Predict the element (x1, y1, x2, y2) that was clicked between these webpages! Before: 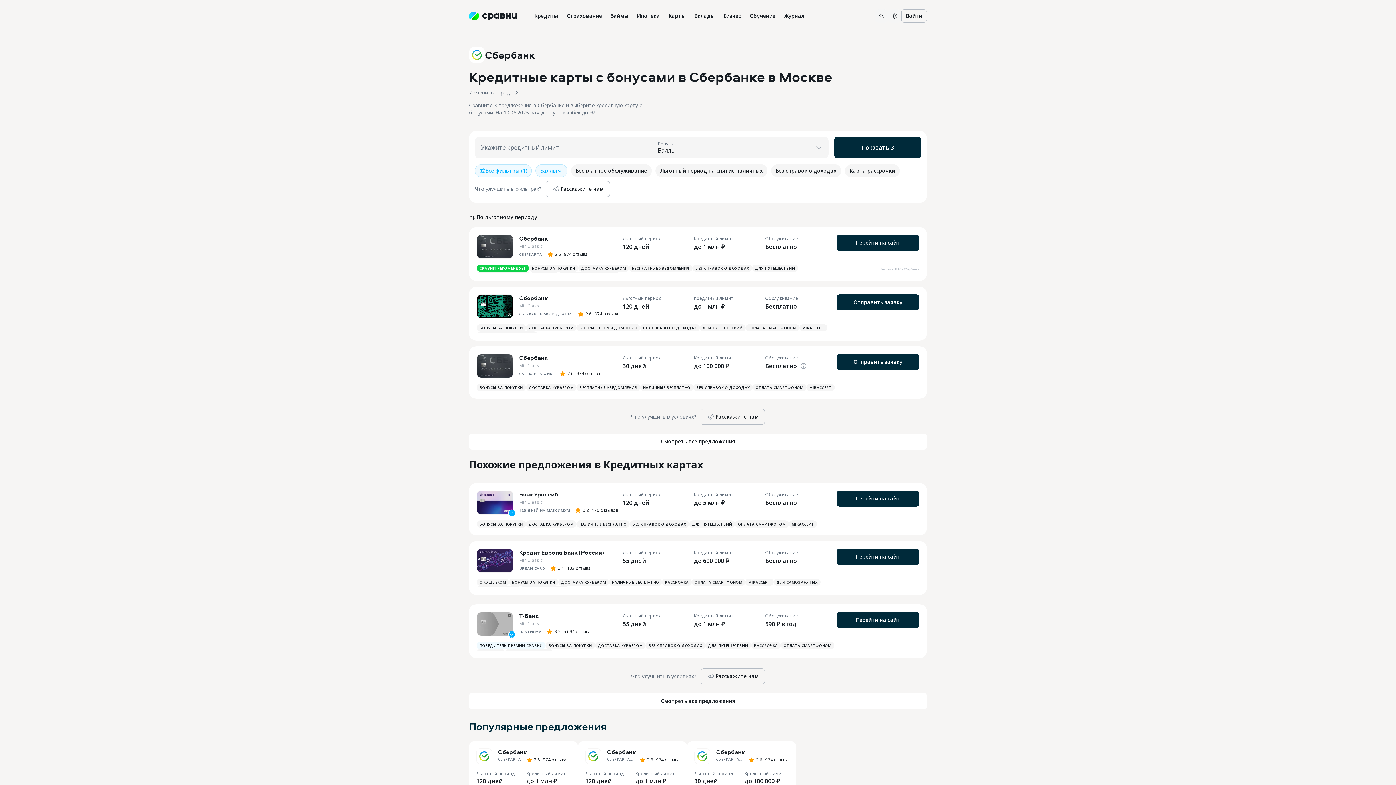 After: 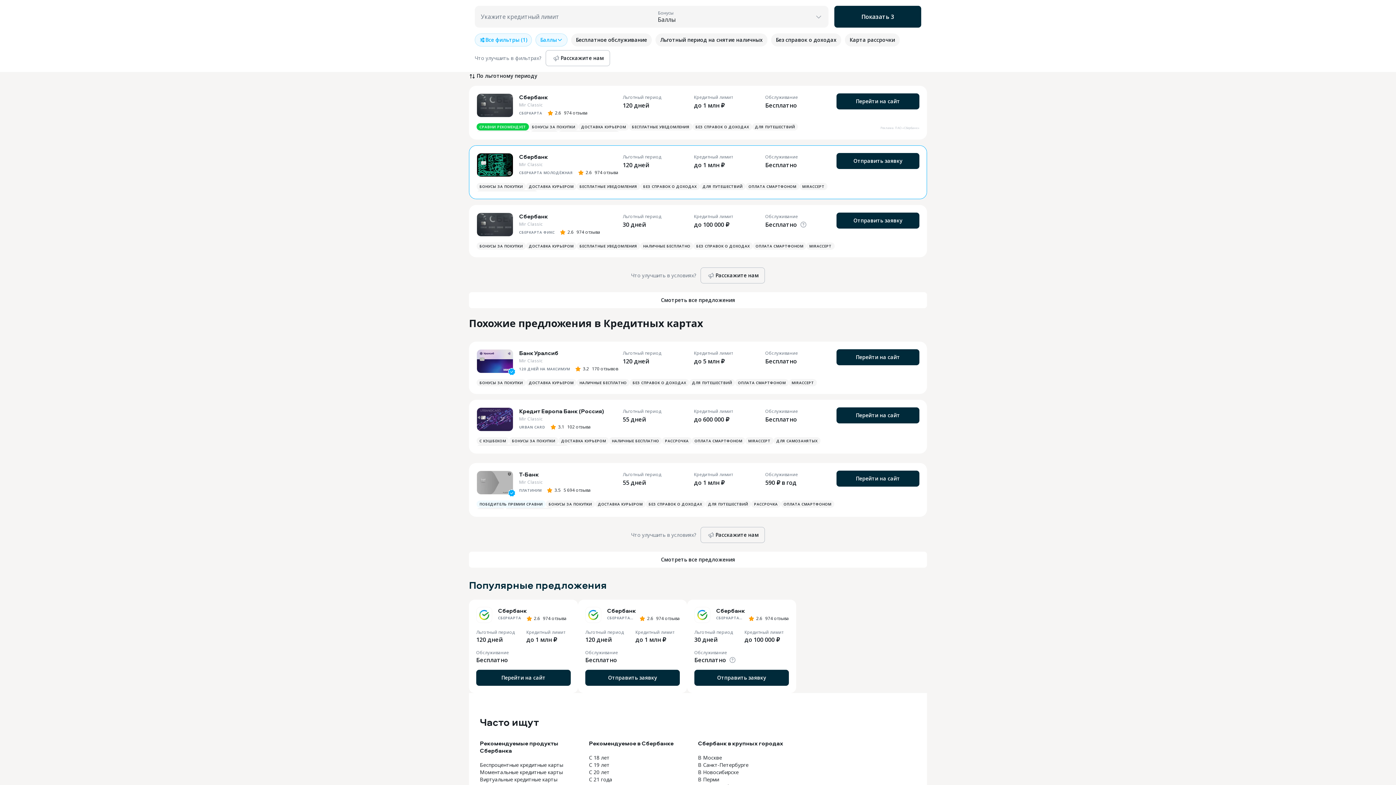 Action: label: Показать 3 bbox: (834, 136, 921, 158)